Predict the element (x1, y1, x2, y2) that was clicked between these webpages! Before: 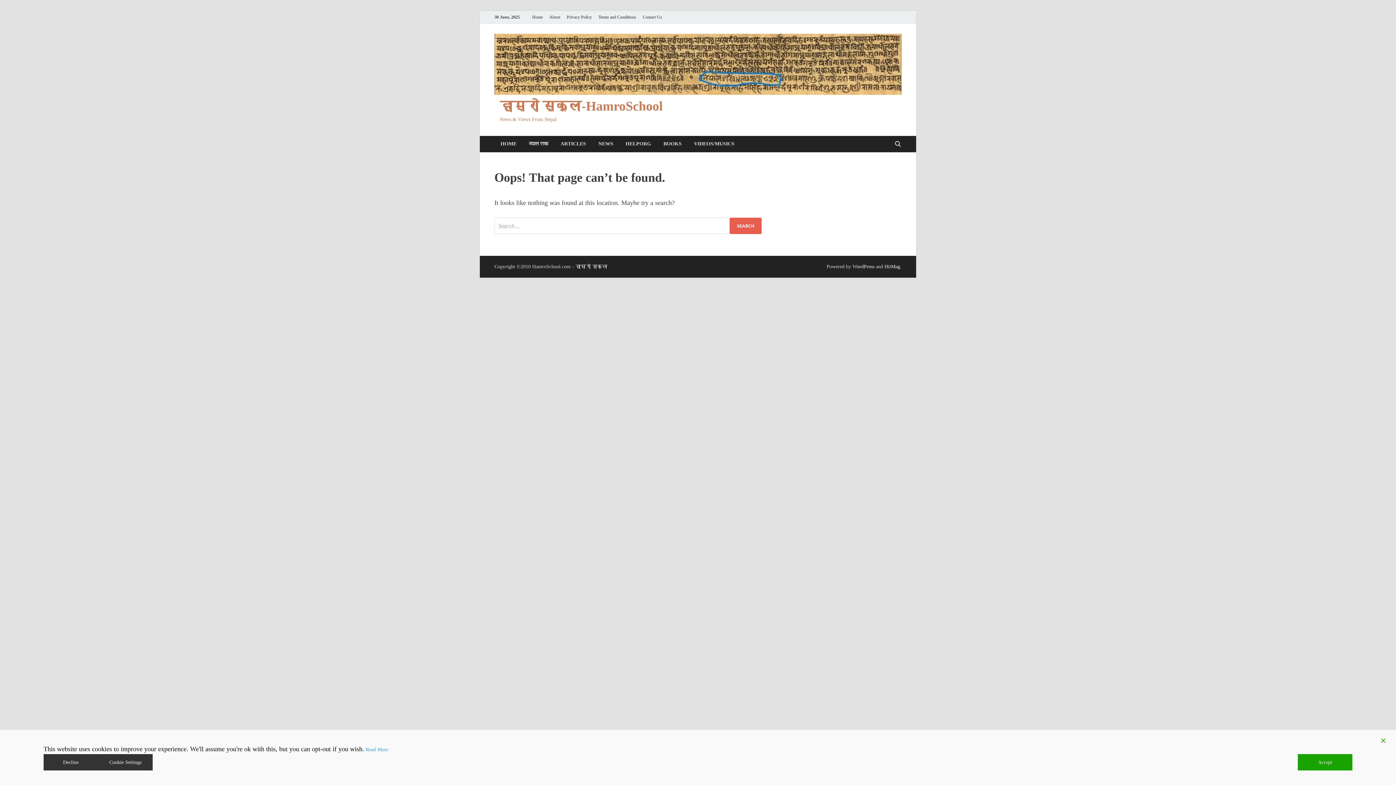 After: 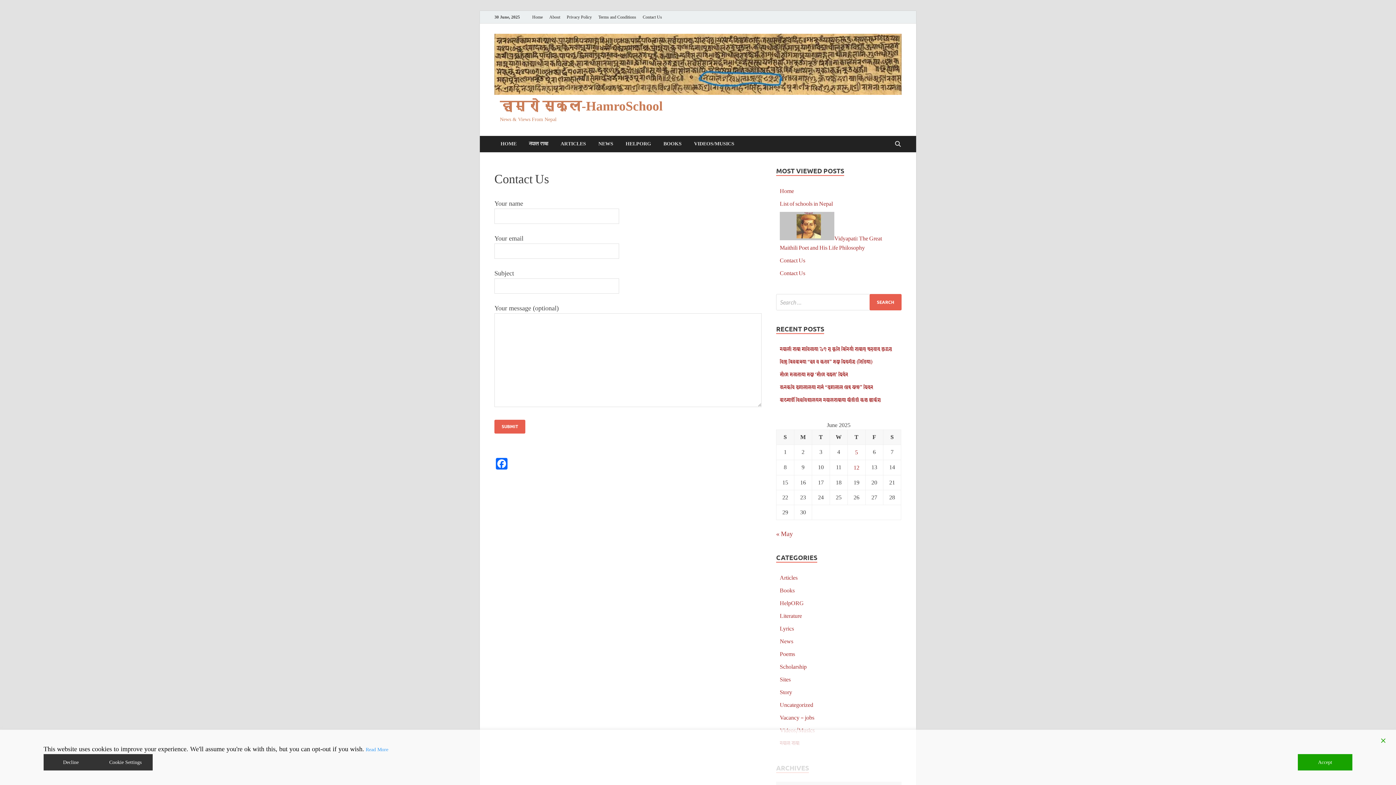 Action: label: Contact Us bbox: (639, 10, 665, 23)